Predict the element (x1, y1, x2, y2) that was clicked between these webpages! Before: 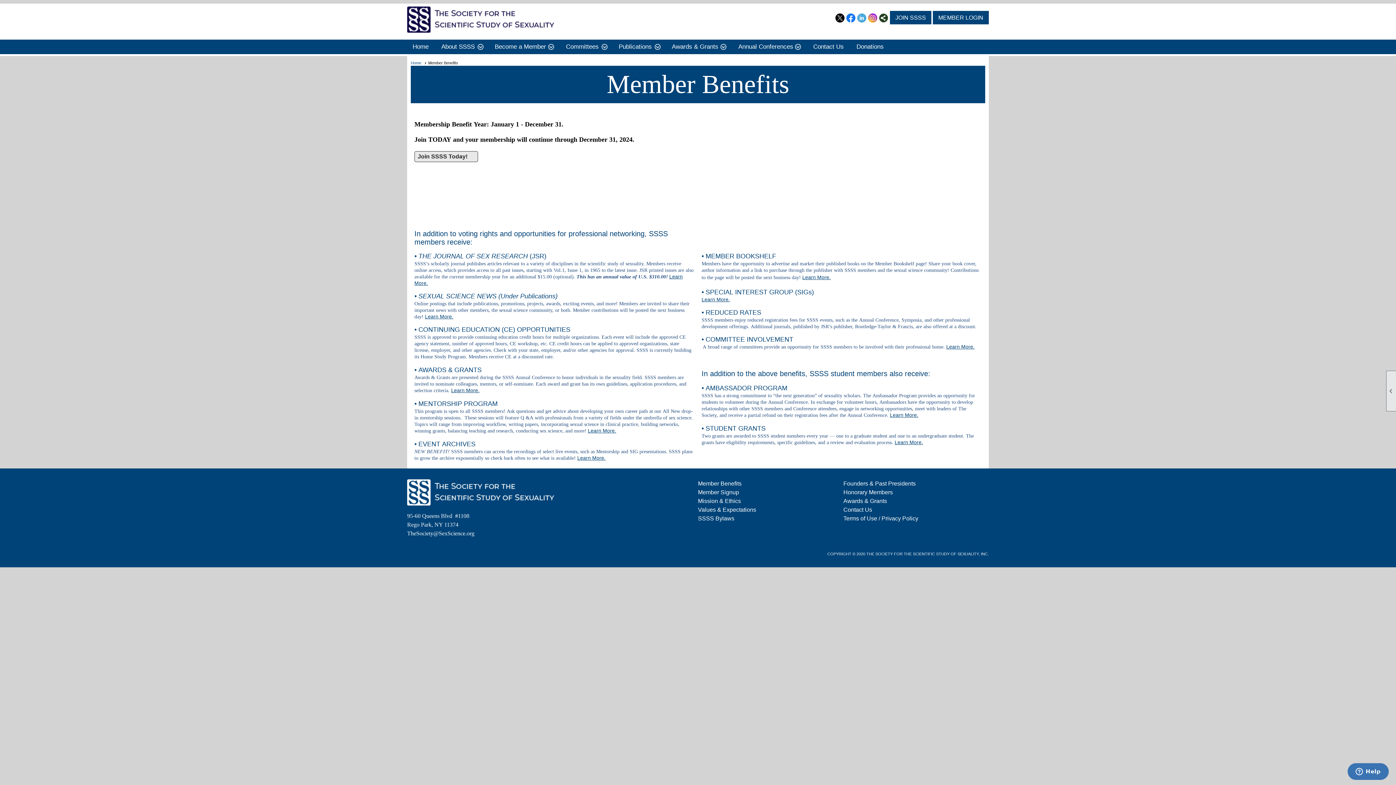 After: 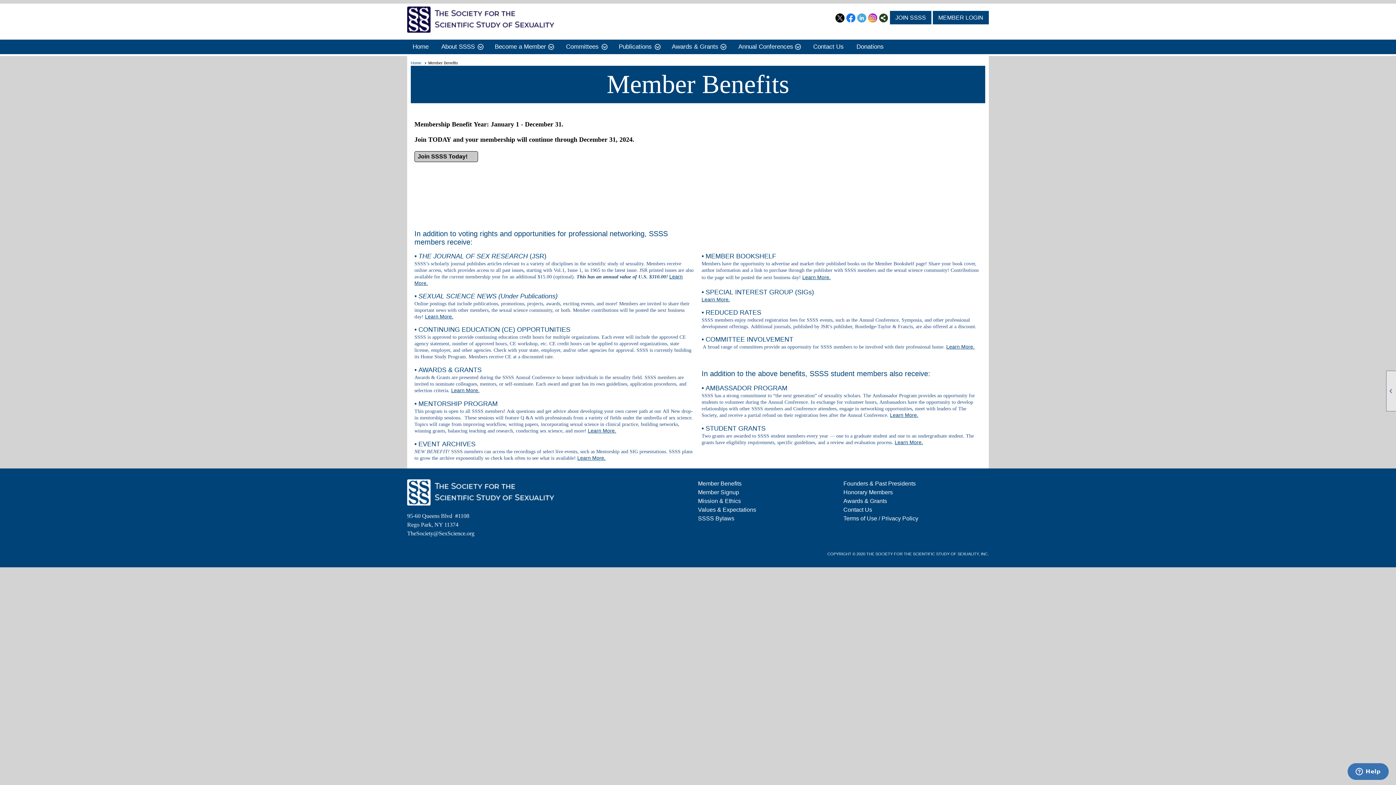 Action: bbox: (414, 151, 478, 162) label: Join SSSS Today!